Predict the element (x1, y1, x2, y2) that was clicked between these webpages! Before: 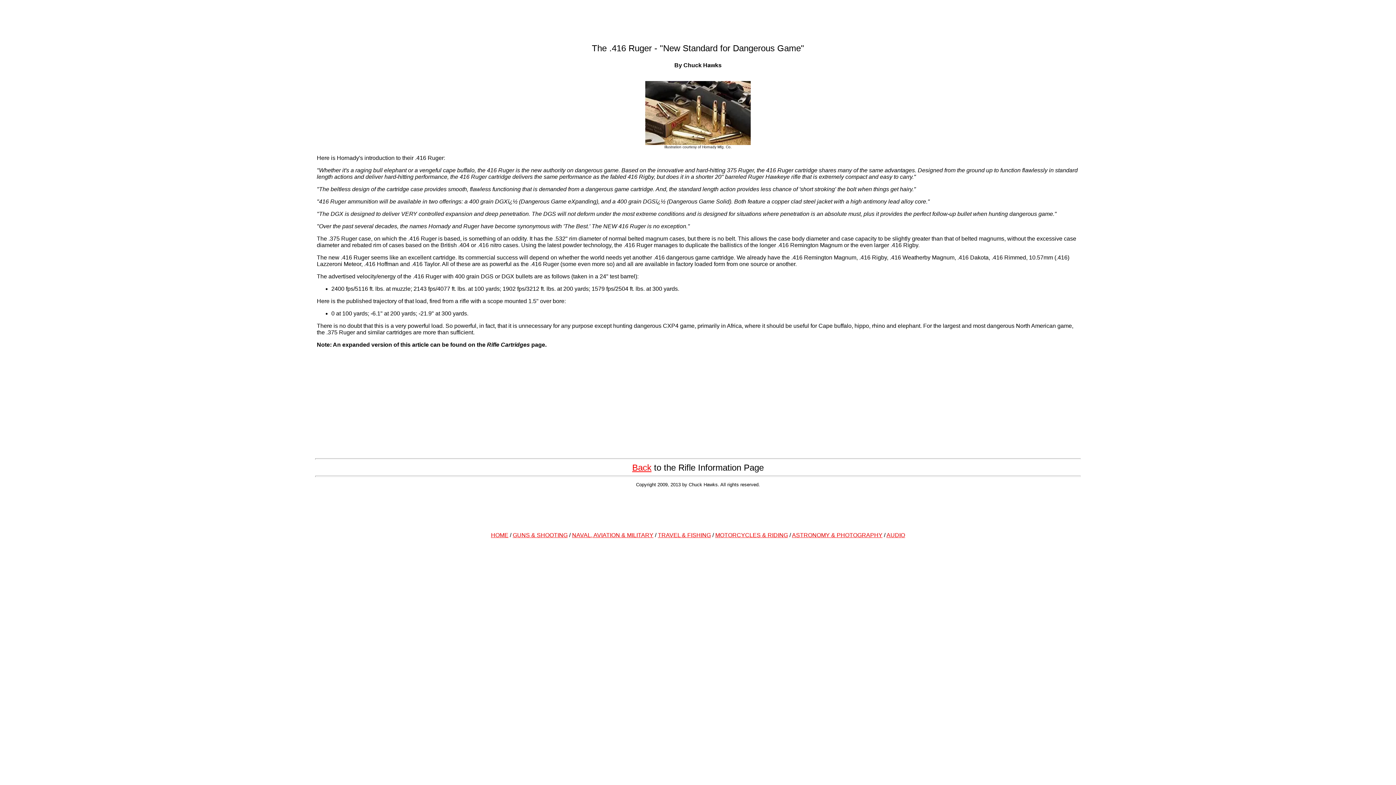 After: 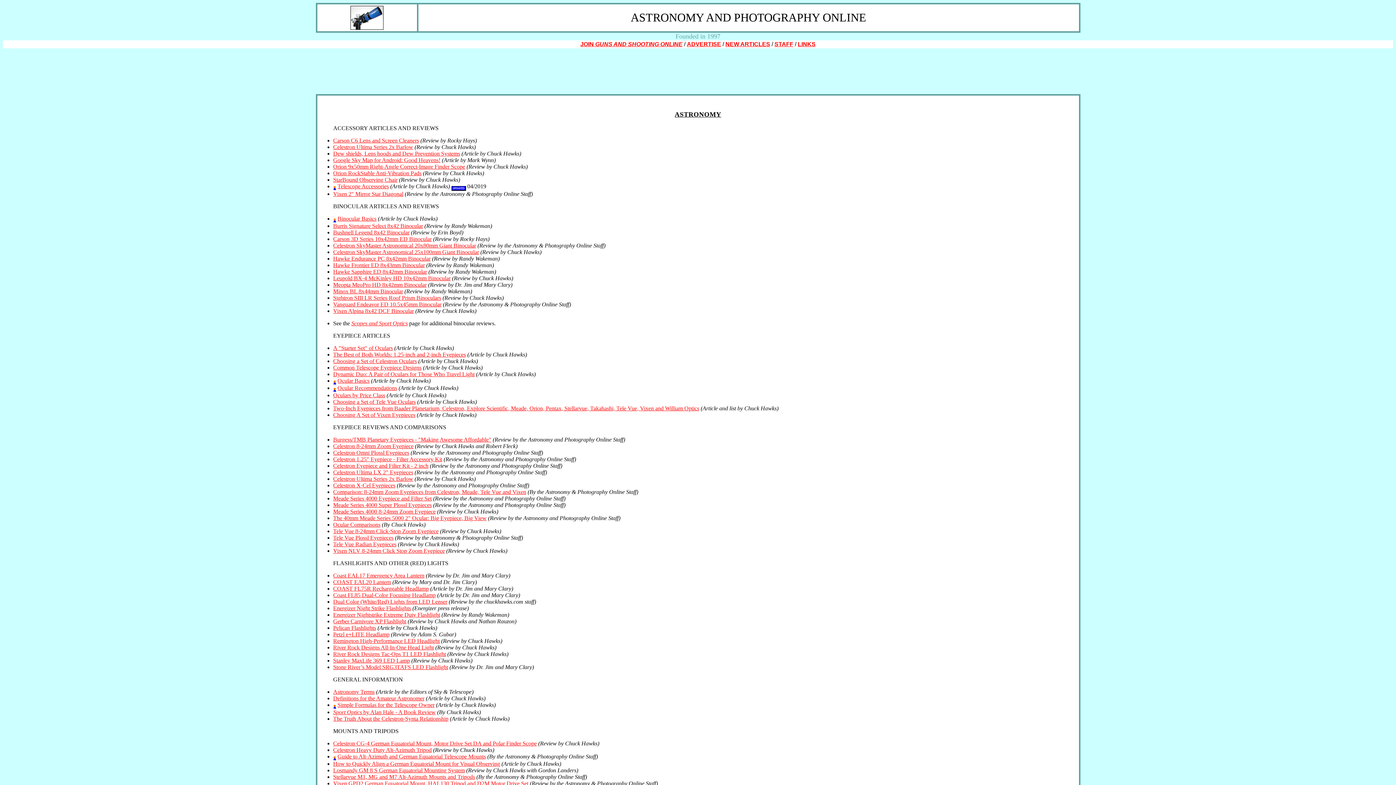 Action: label: ASTRONOMY & PHOTOGRAPHY bbox: (792, 532, 882, 538)